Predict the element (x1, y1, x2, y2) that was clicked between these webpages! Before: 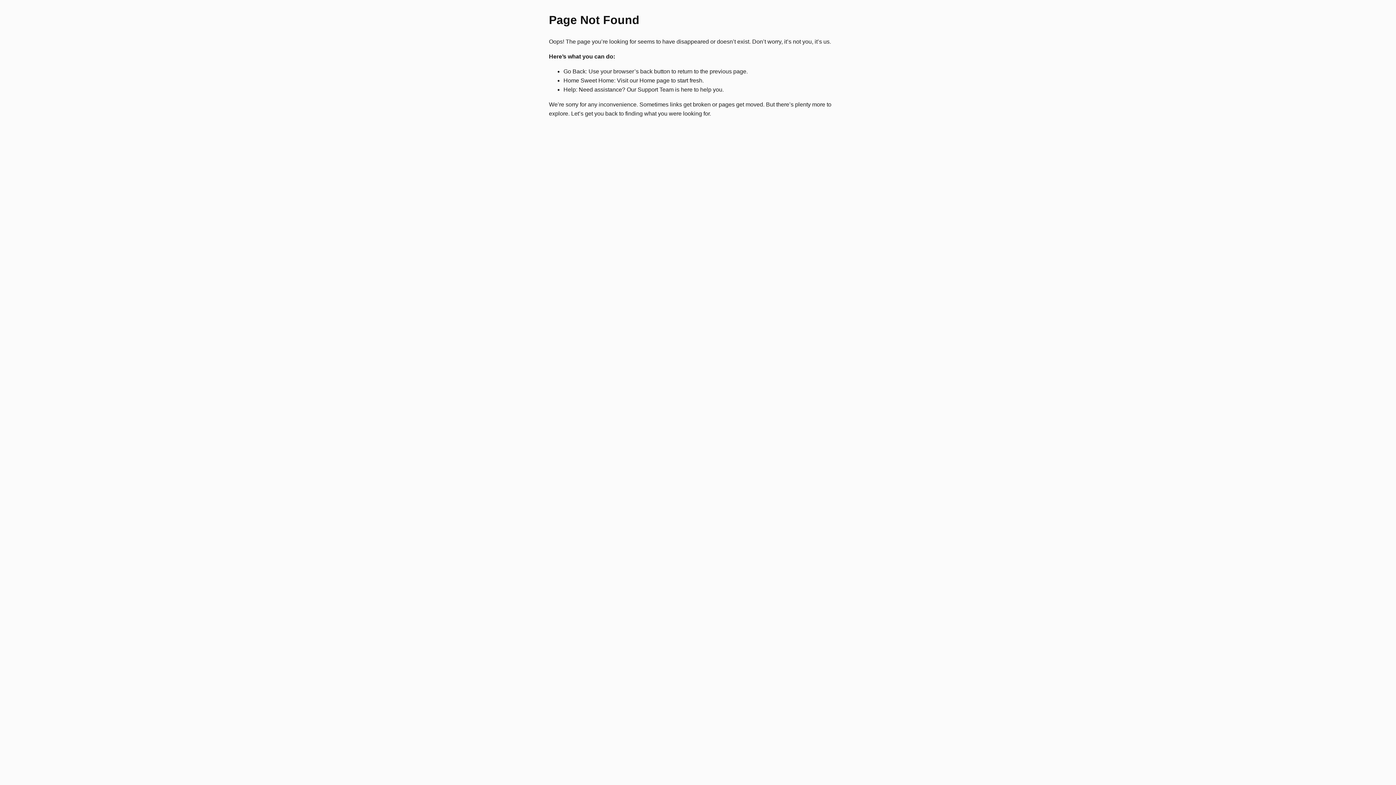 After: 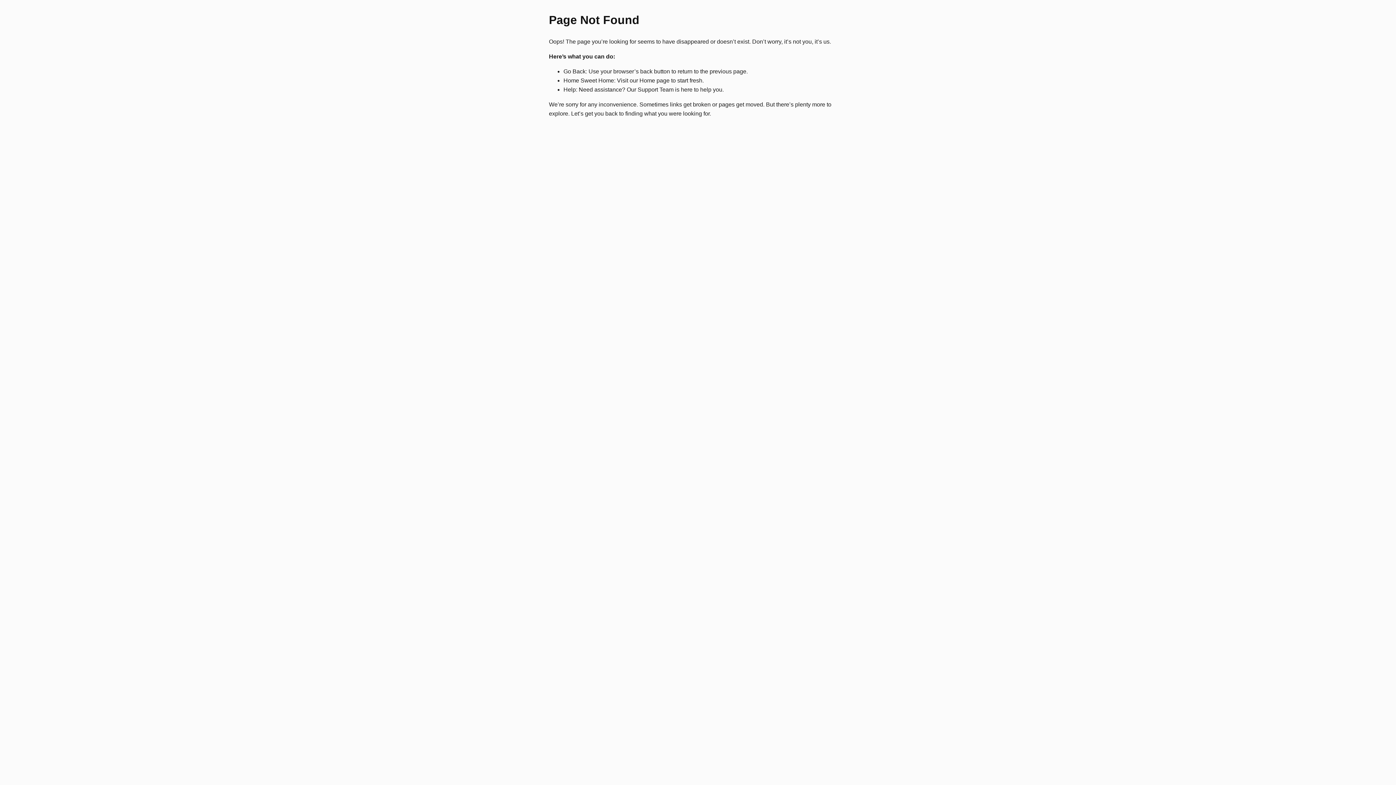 Action: label: Support Team bbox: (637, 86, 673, 92)